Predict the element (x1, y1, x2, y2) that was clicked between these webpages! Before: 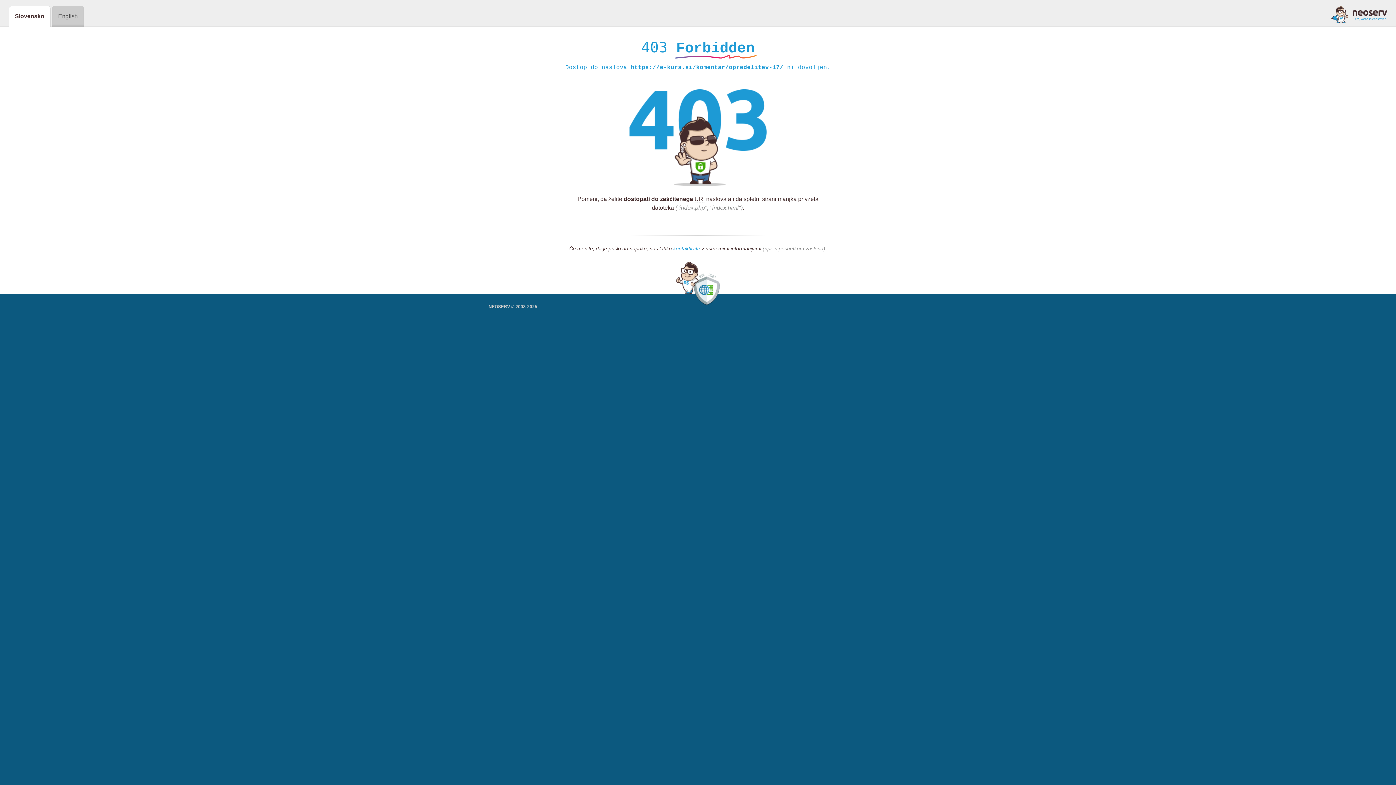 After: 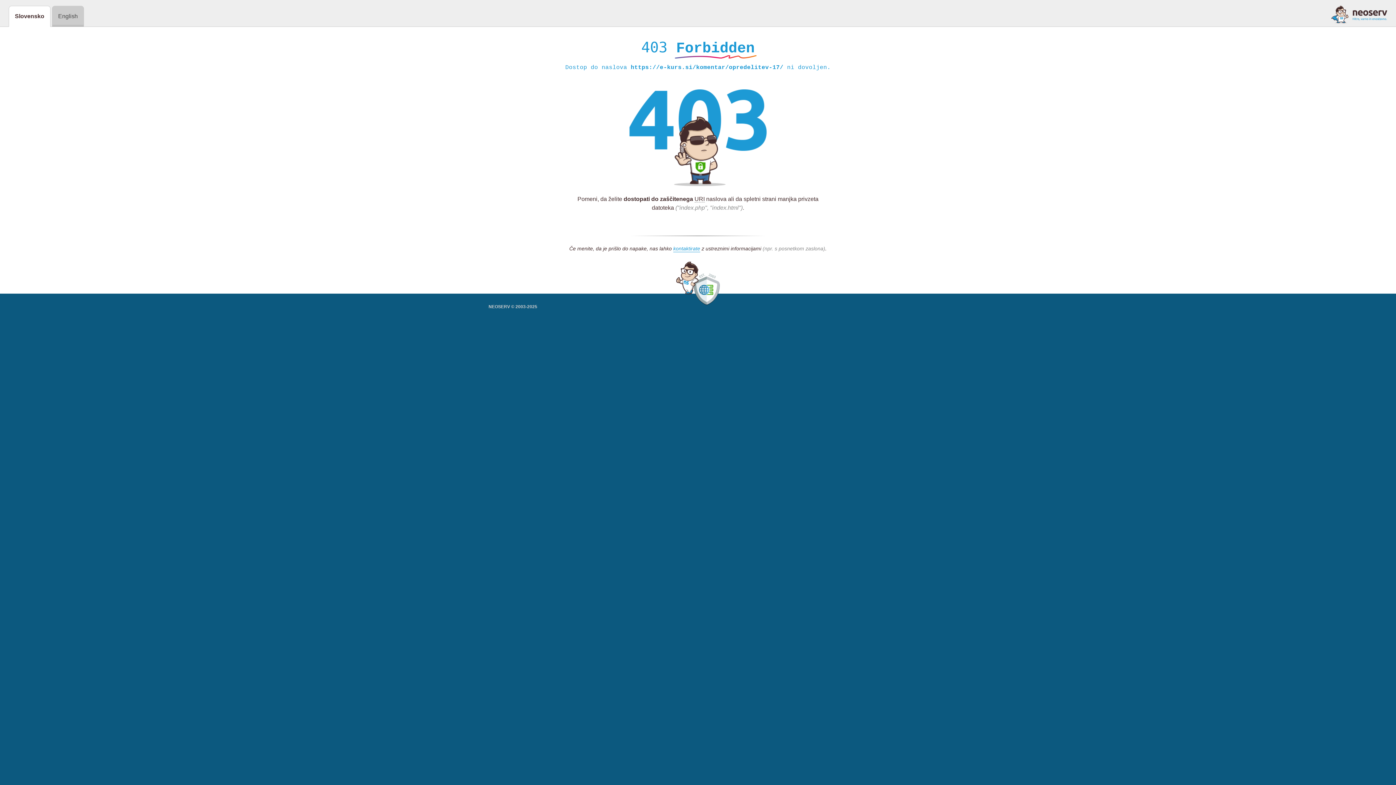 Action: bbox: (1331, 5, 1387, 23)